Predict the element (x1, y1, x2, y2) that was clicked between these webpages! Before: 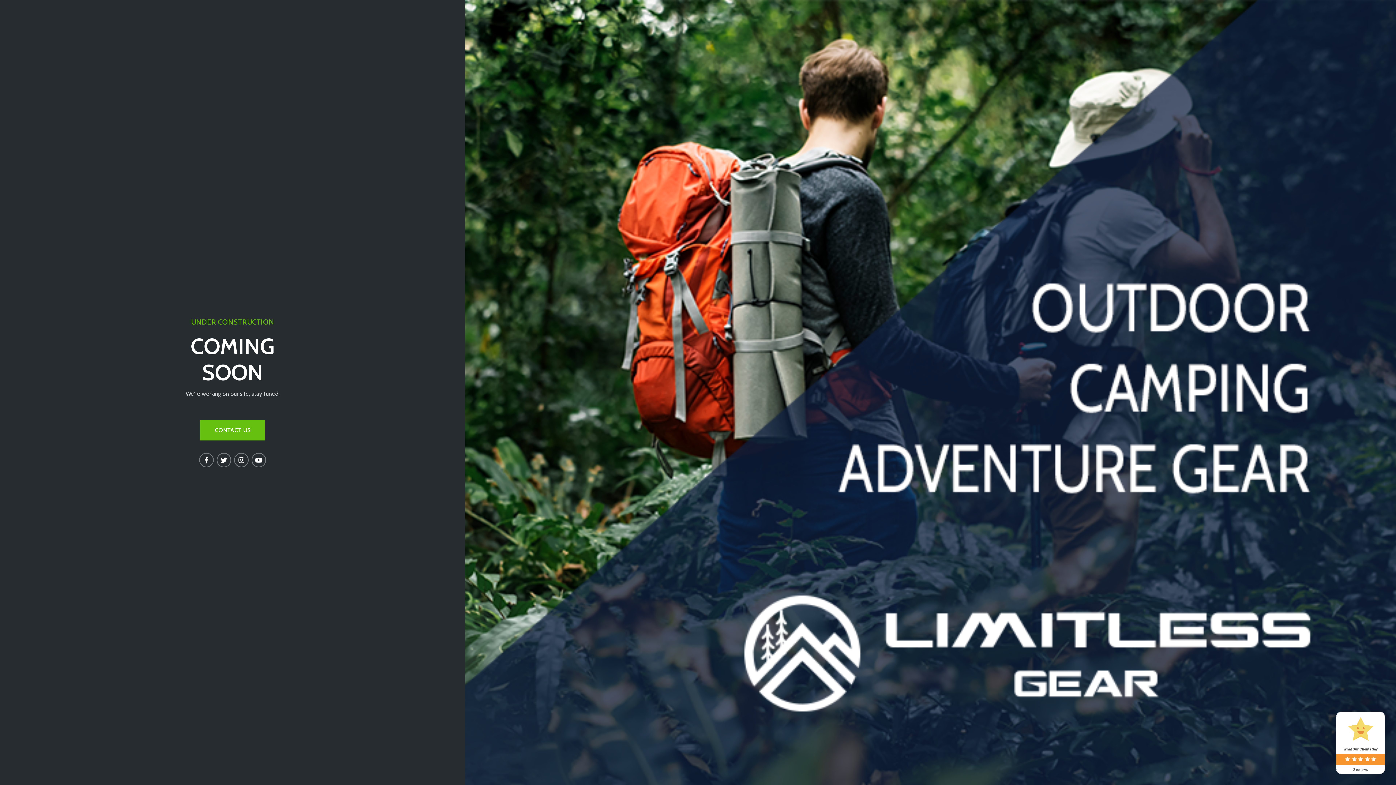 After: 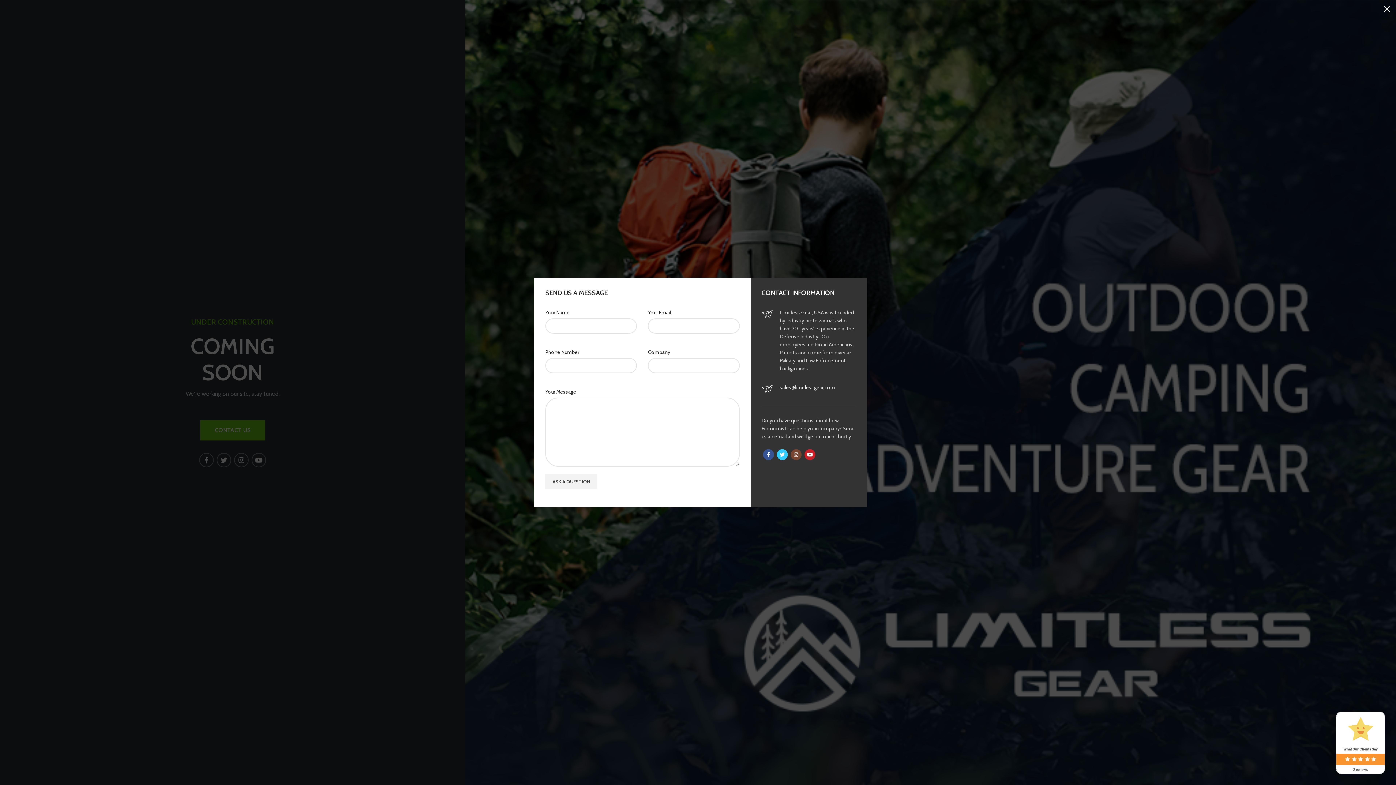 Action: label: CONTACT US bbox: (200, 420, 265, 440)